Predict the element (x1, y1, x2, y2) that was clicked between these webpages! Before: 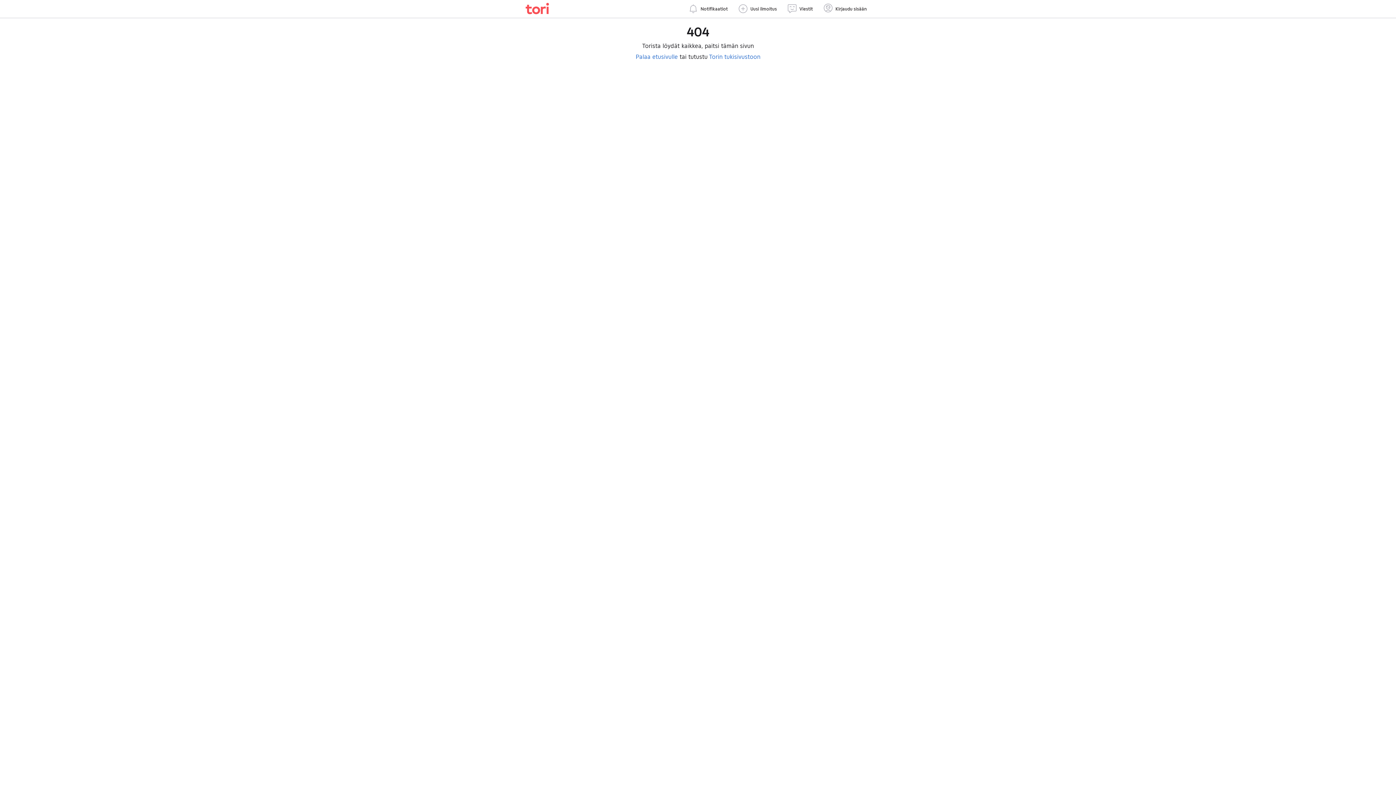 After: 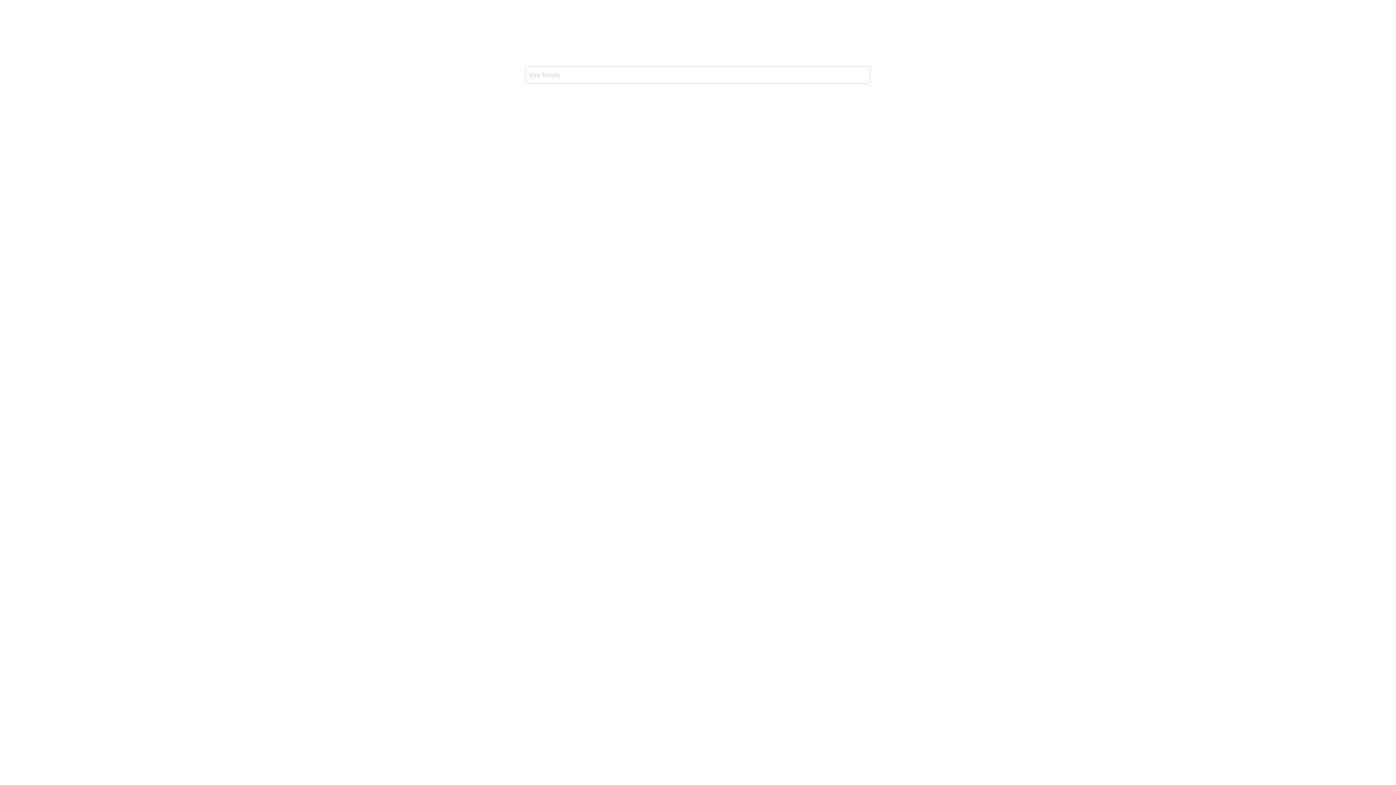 Action: bbox: (635, 53, 678, 60) label: Palaa etusivulle